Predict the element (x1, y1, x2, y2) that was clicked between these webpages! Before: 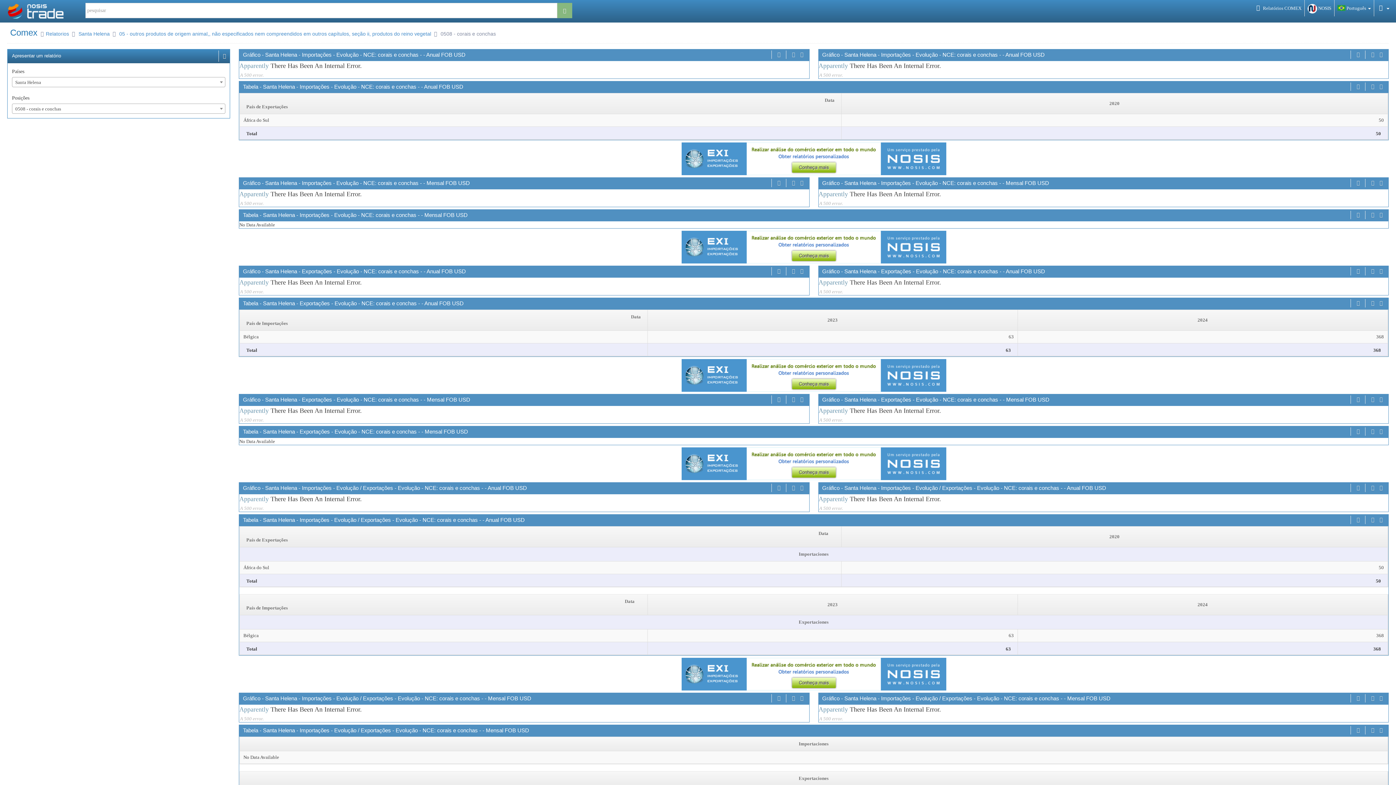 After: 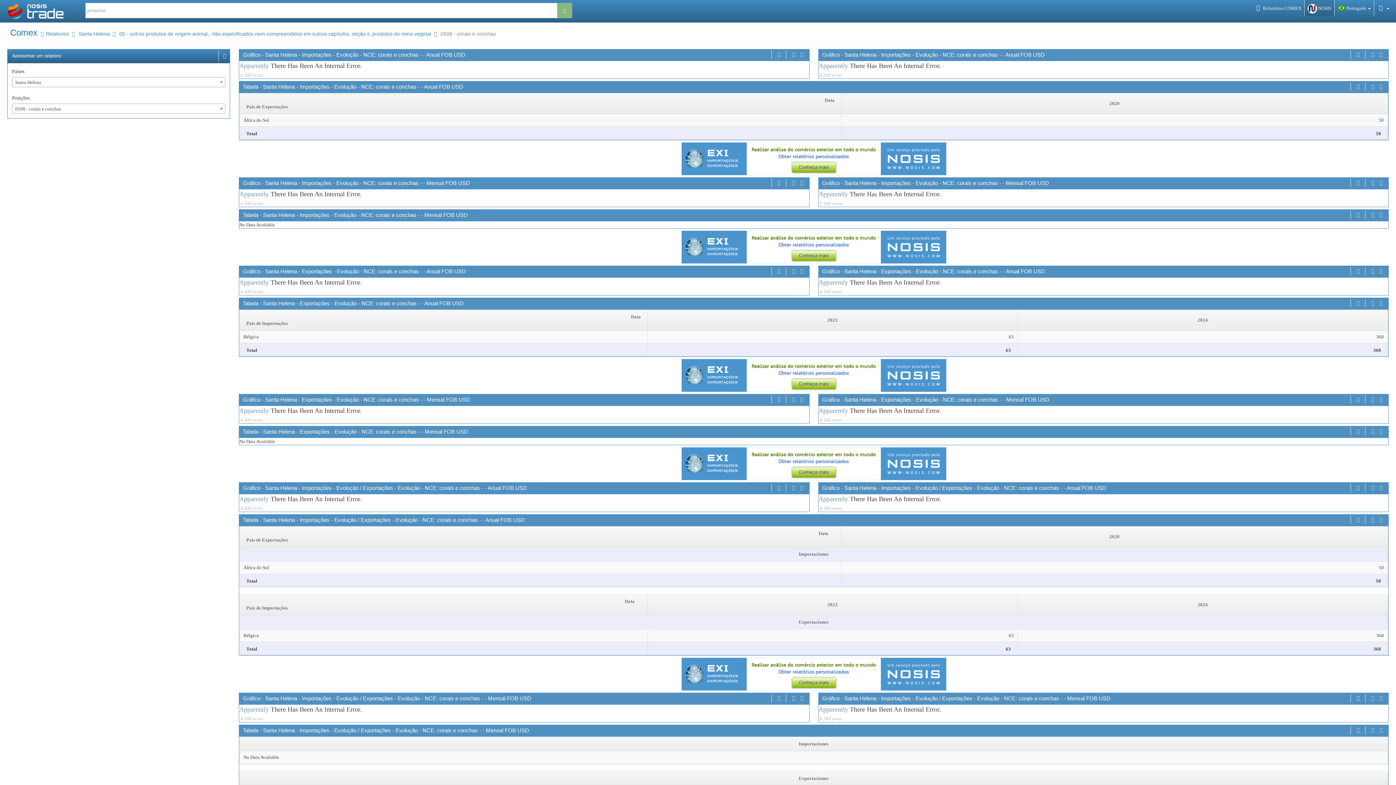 Action: bbox: (1305, 0, 1334, 16) label:  NOSIS